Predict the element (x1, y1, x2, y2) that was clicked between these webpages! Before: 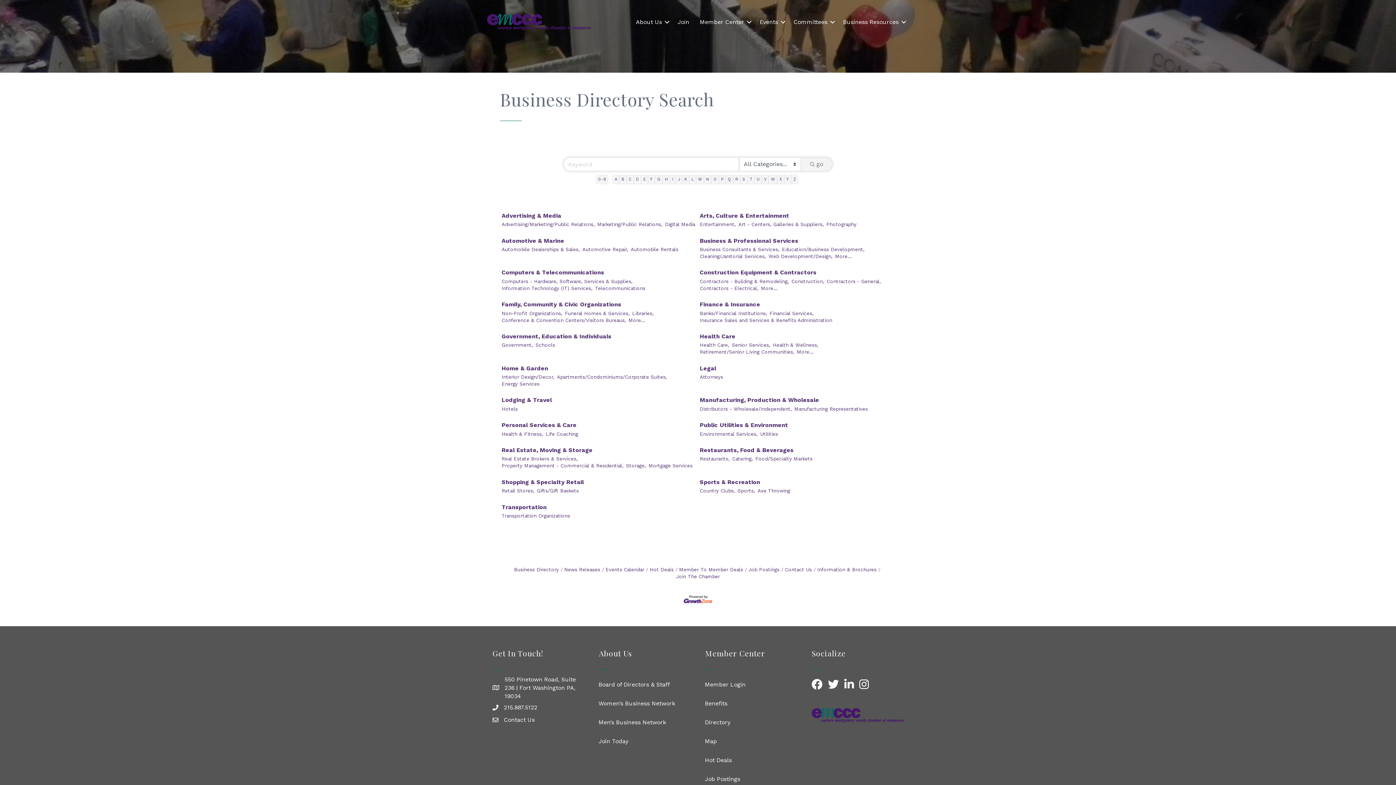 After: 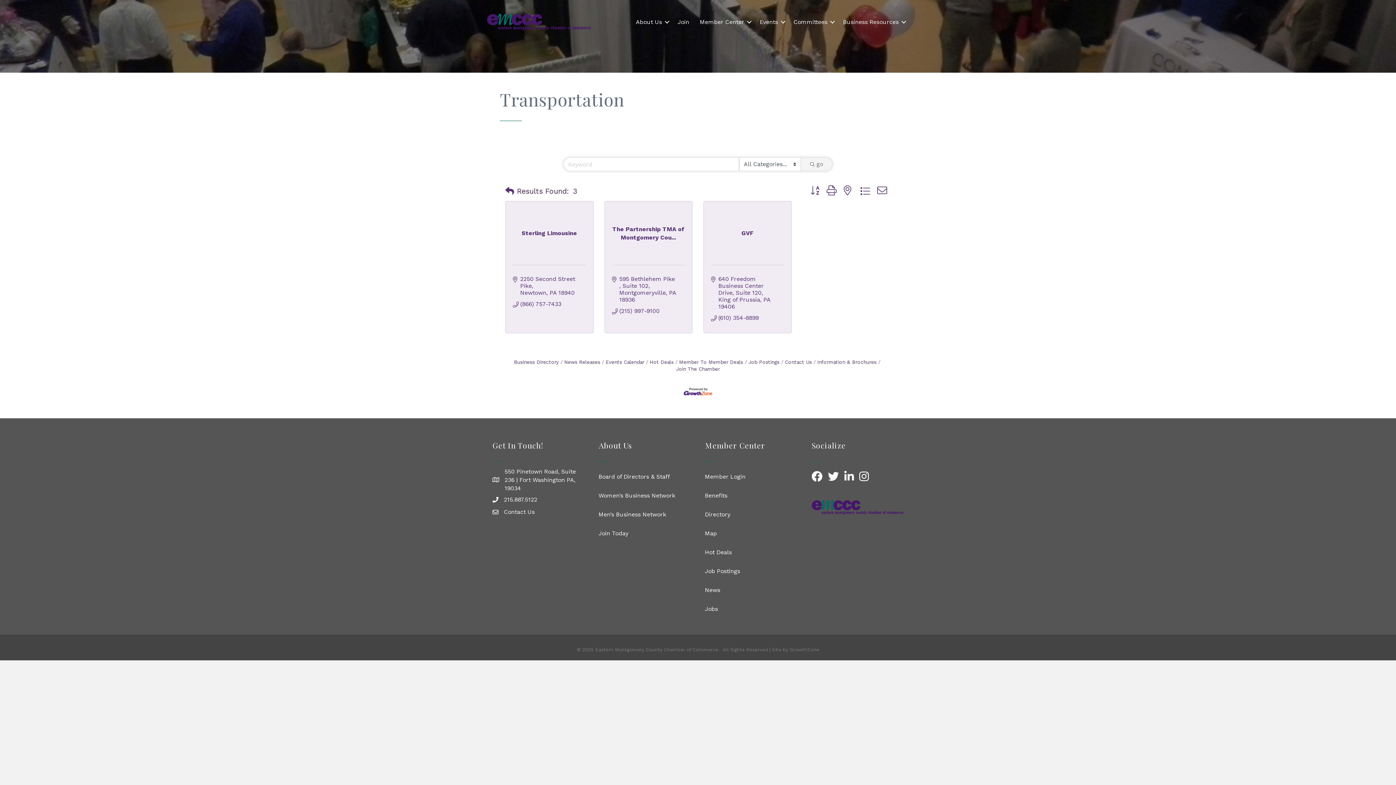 Action: bbox: (501, 503, 546, 511) label: Transportation